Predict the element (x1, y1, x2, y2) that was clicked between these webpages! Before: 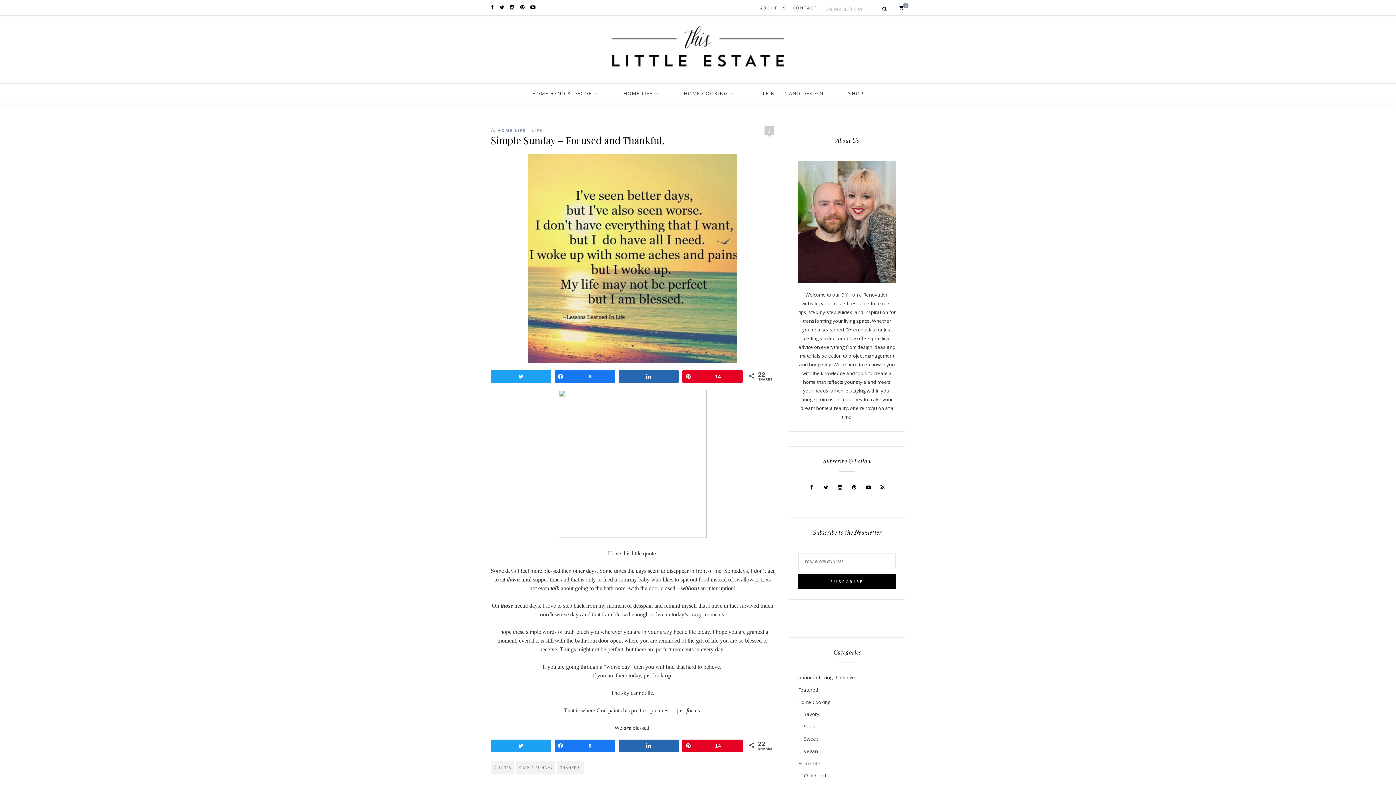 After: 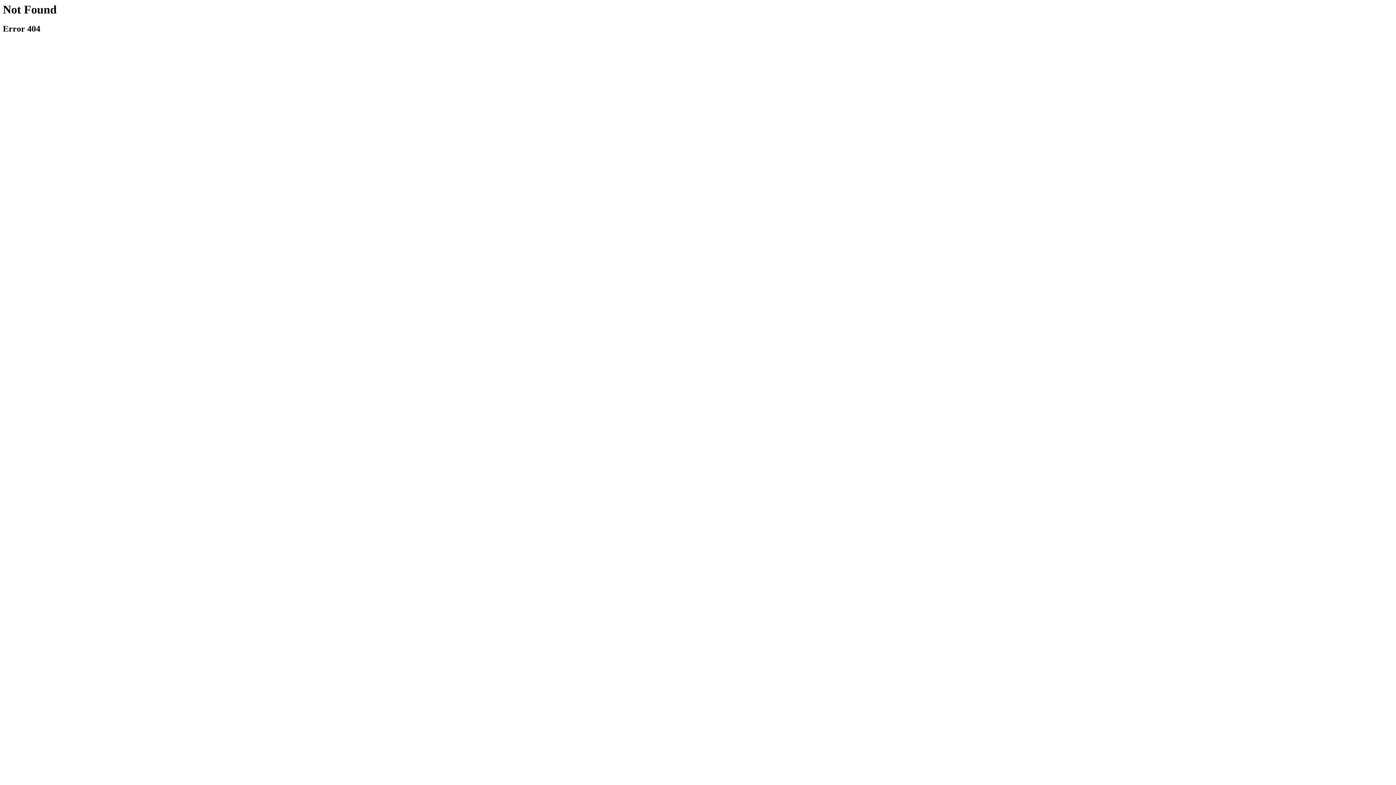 Action: bbox: (558, 533, 706, 539)